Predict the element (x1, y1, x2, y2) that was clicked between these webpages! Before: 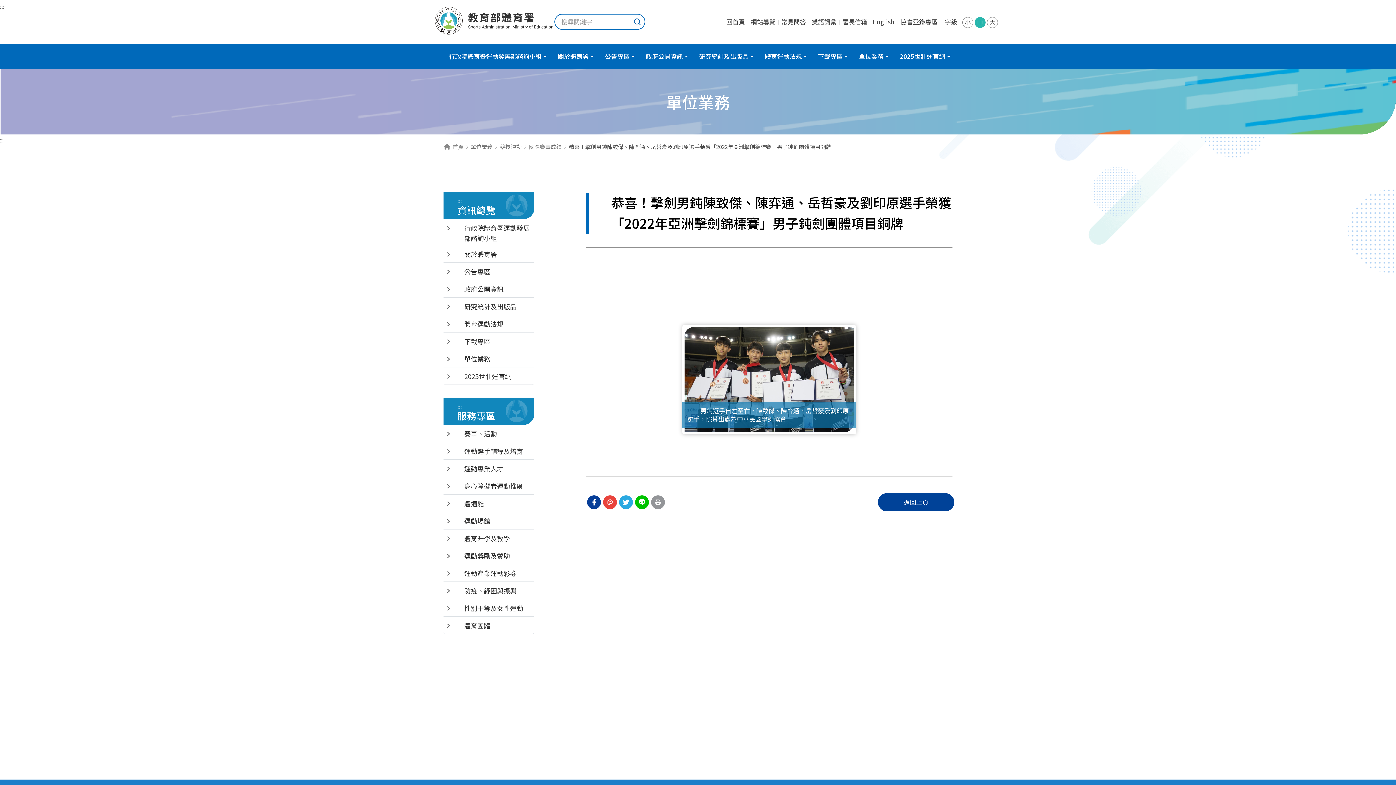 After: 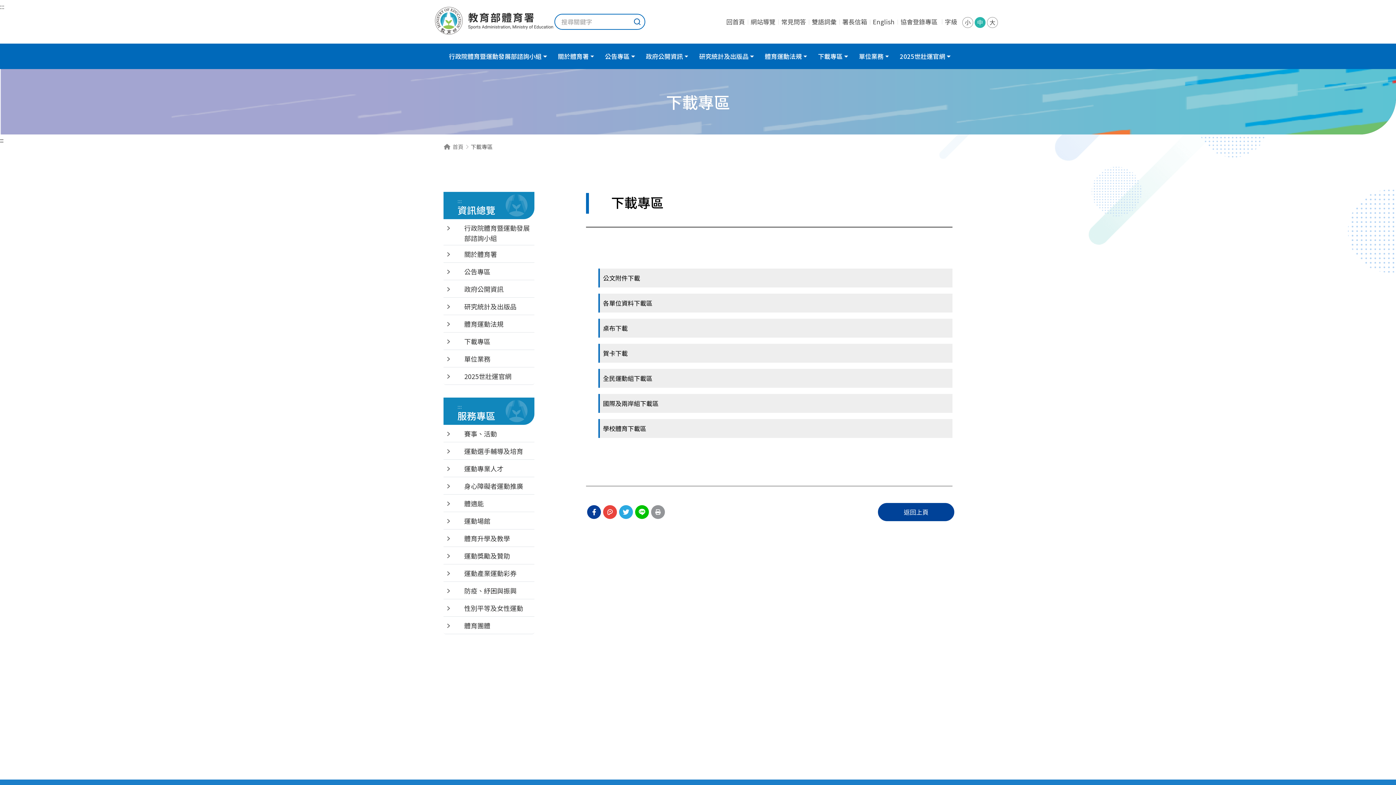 Action: bbox: (464, 332, 494, 349) label: 下載專區